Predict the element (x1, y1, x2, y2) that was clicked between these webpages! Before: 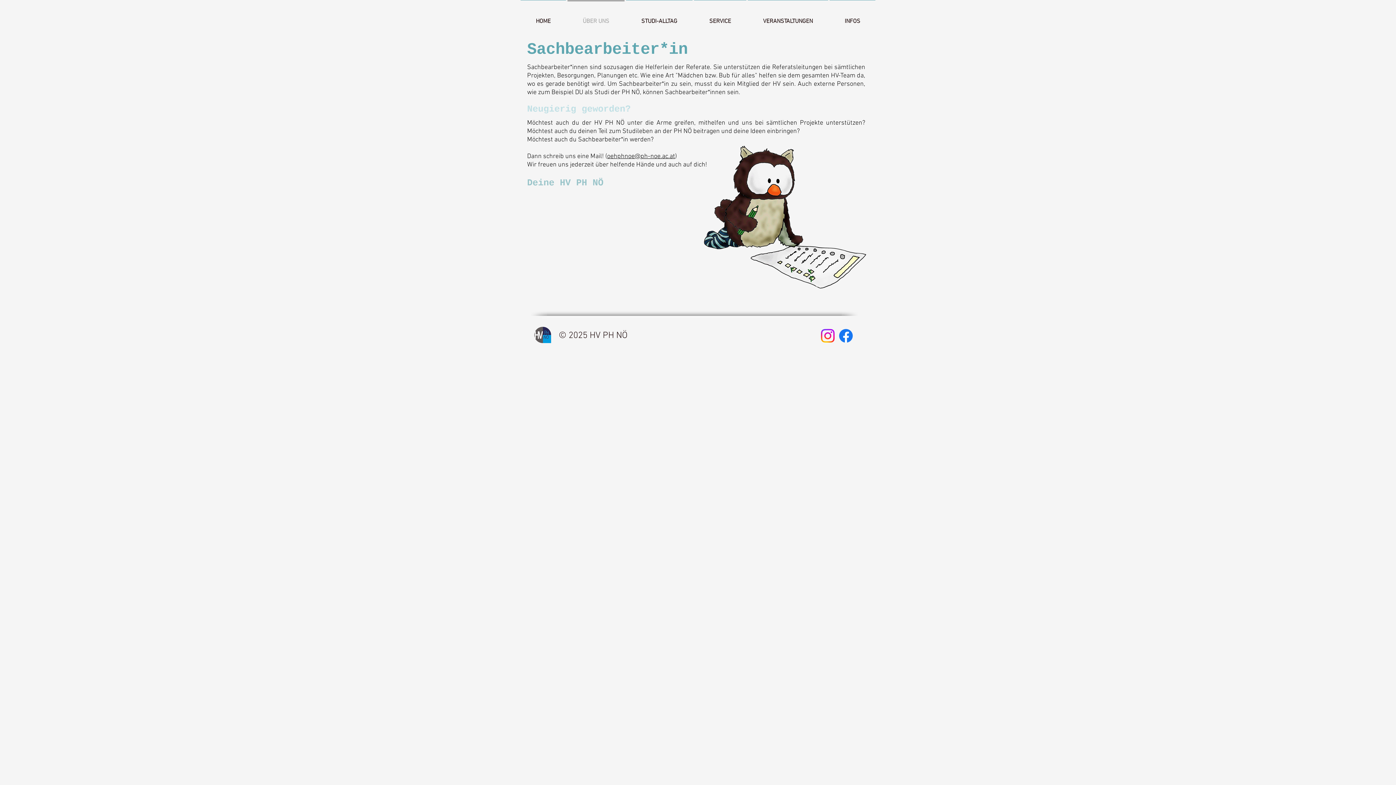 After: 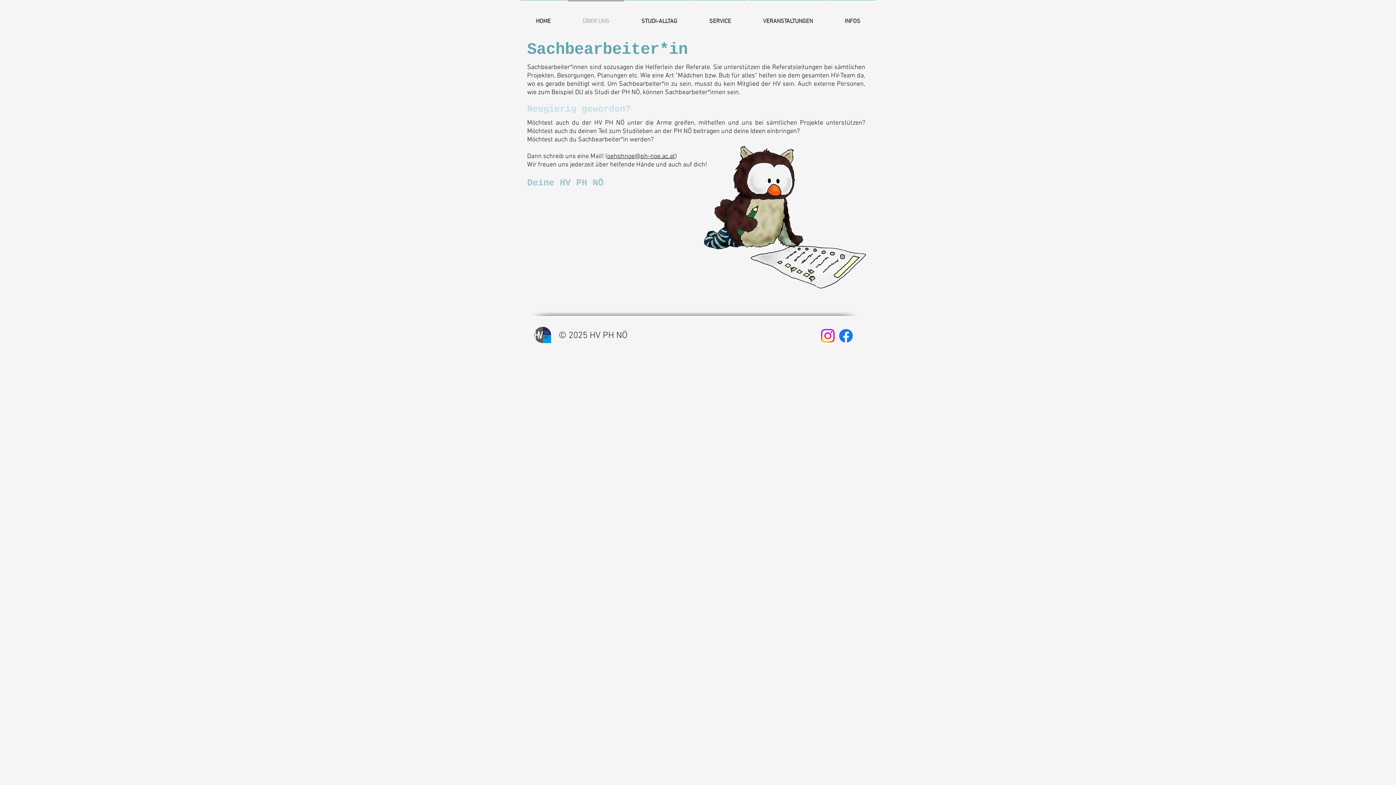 Action: bbox: (607, 152, 675, 160) label: oehphnoe@ph-noe.ac.at